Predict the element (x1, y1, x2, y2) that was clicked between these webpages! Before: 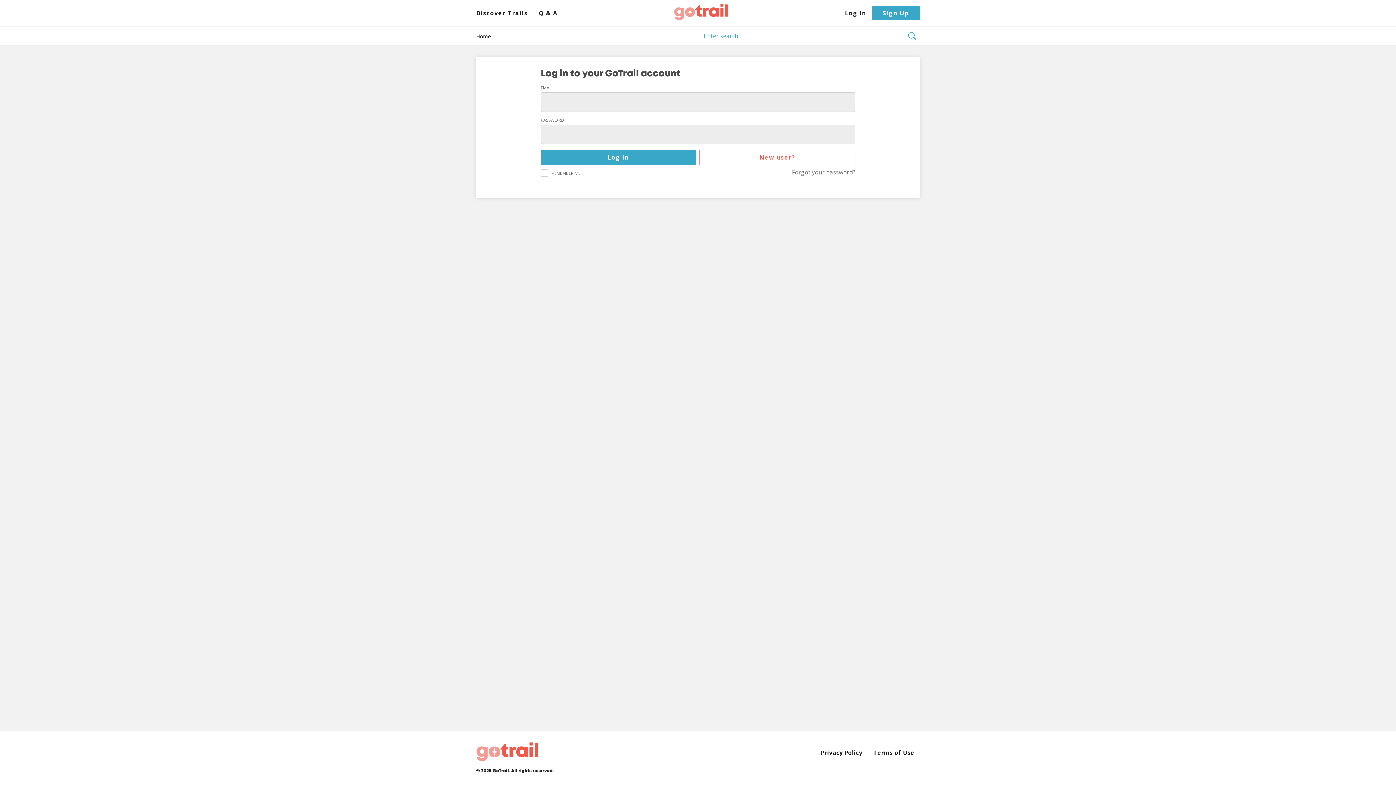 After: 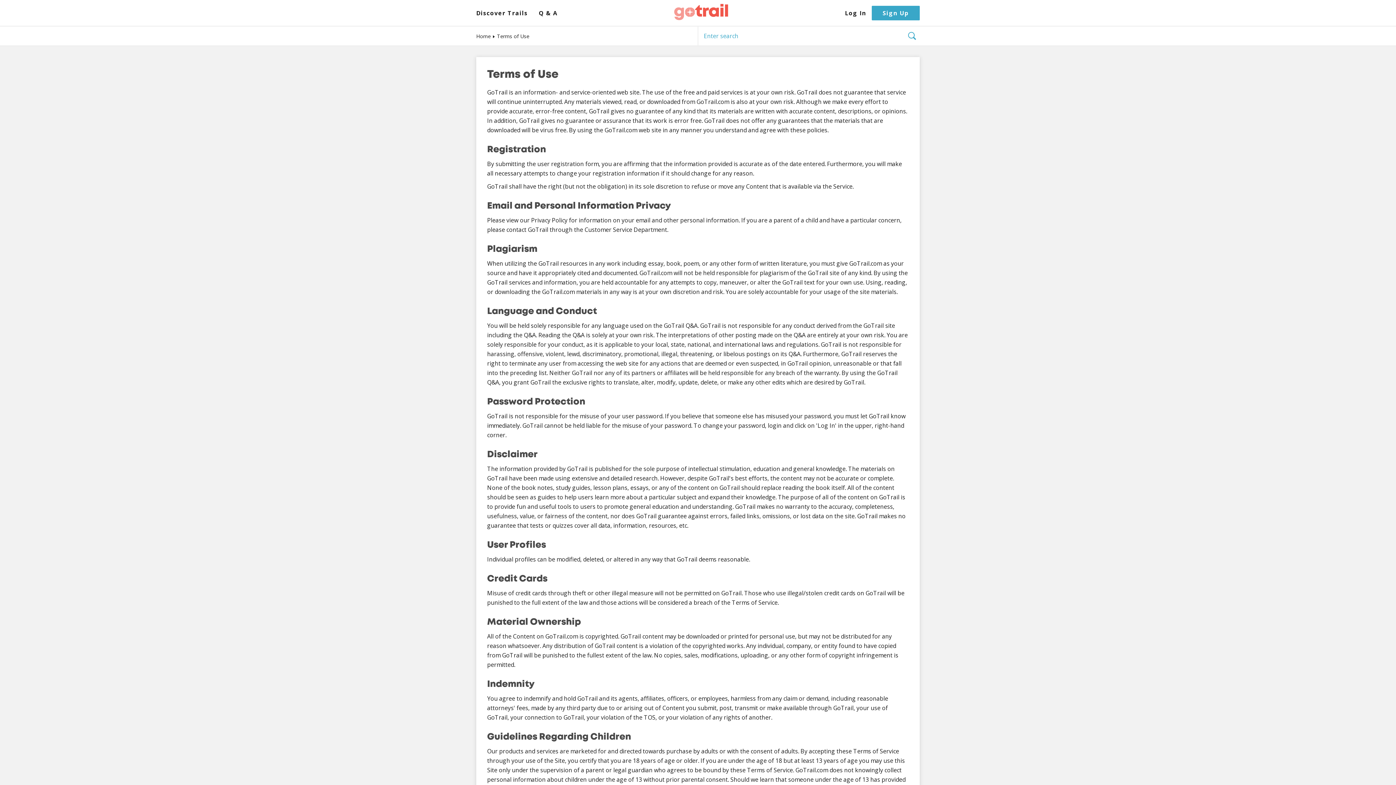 Action: label: Terms of Use bbox: (873, 749, 914, 756)